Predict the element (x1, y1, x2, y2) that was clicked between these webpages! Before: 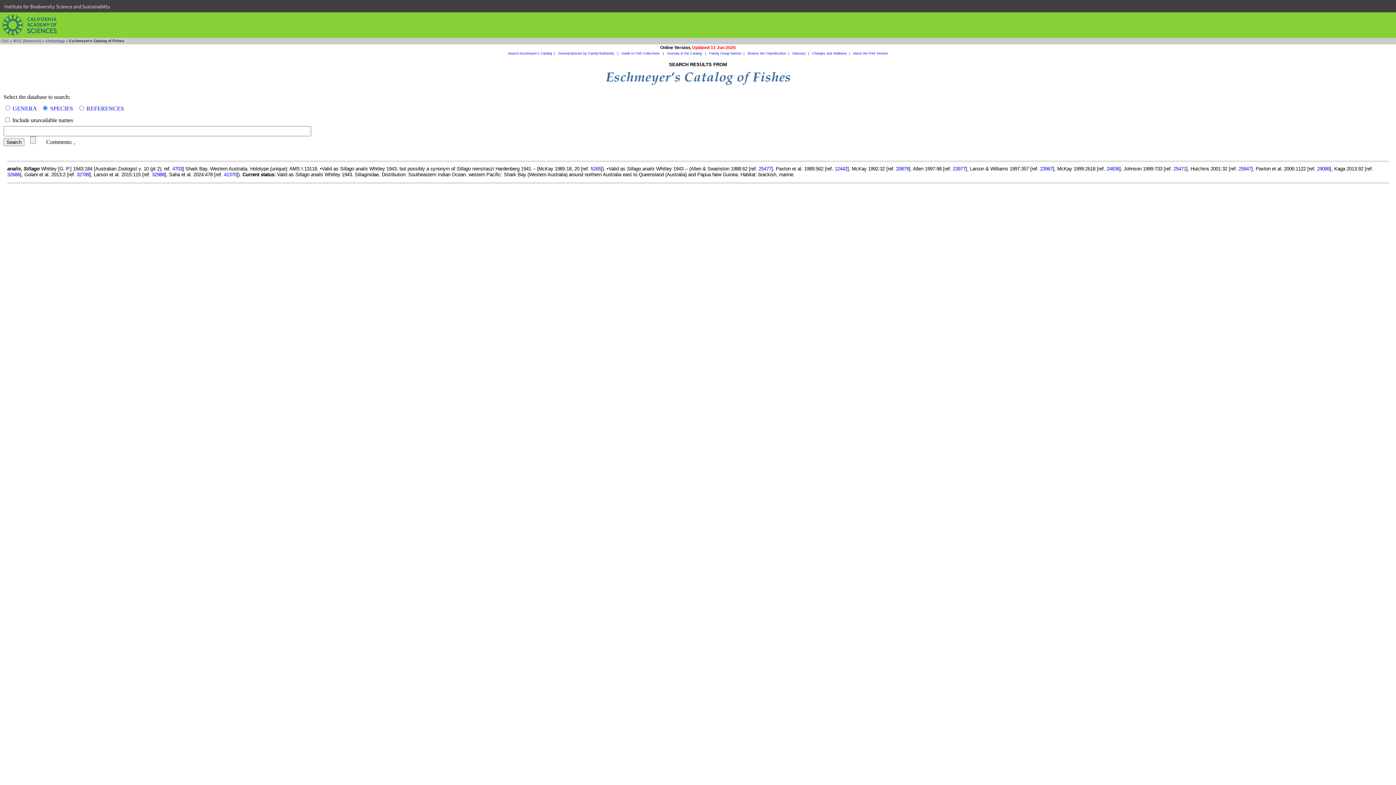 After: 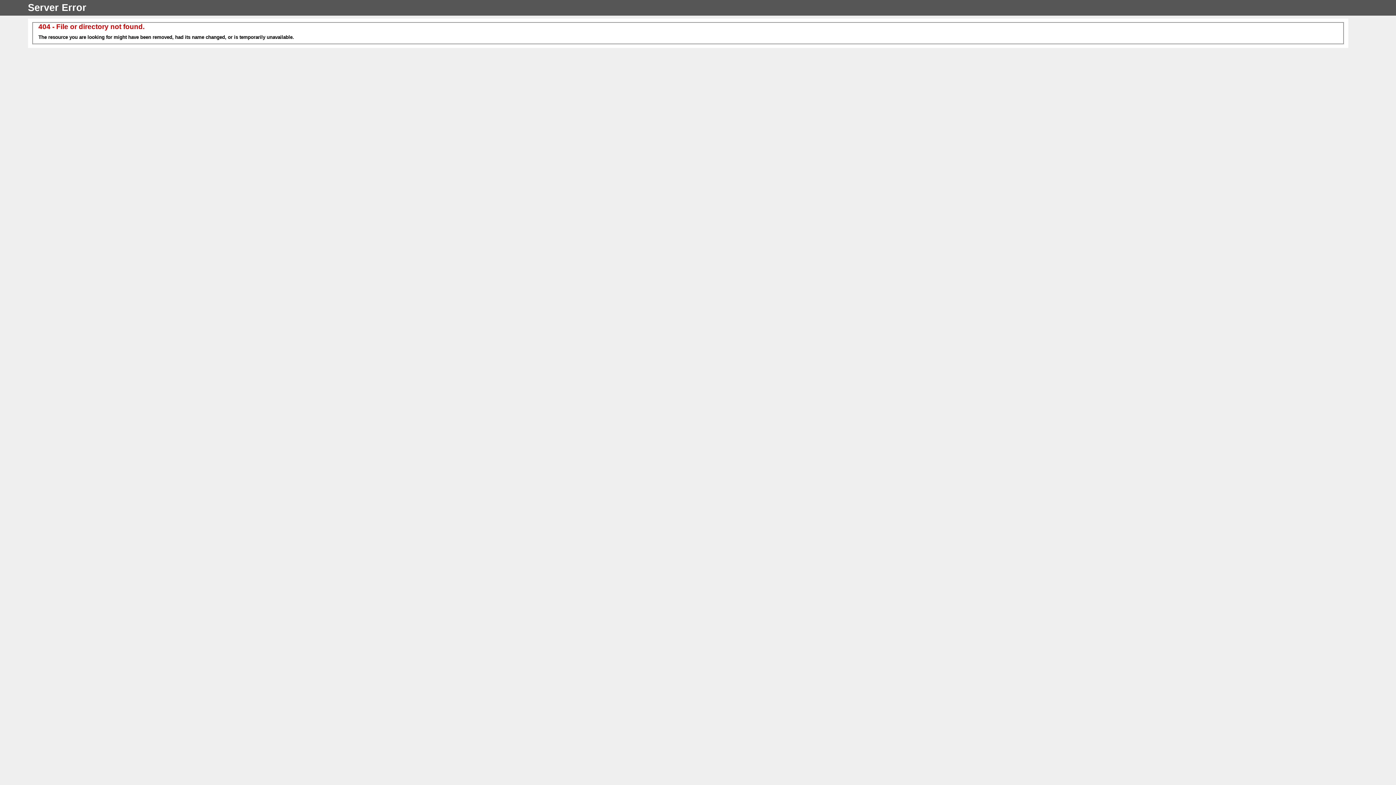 Action: bbox: (12, 105, 36, 111) label: GENERA